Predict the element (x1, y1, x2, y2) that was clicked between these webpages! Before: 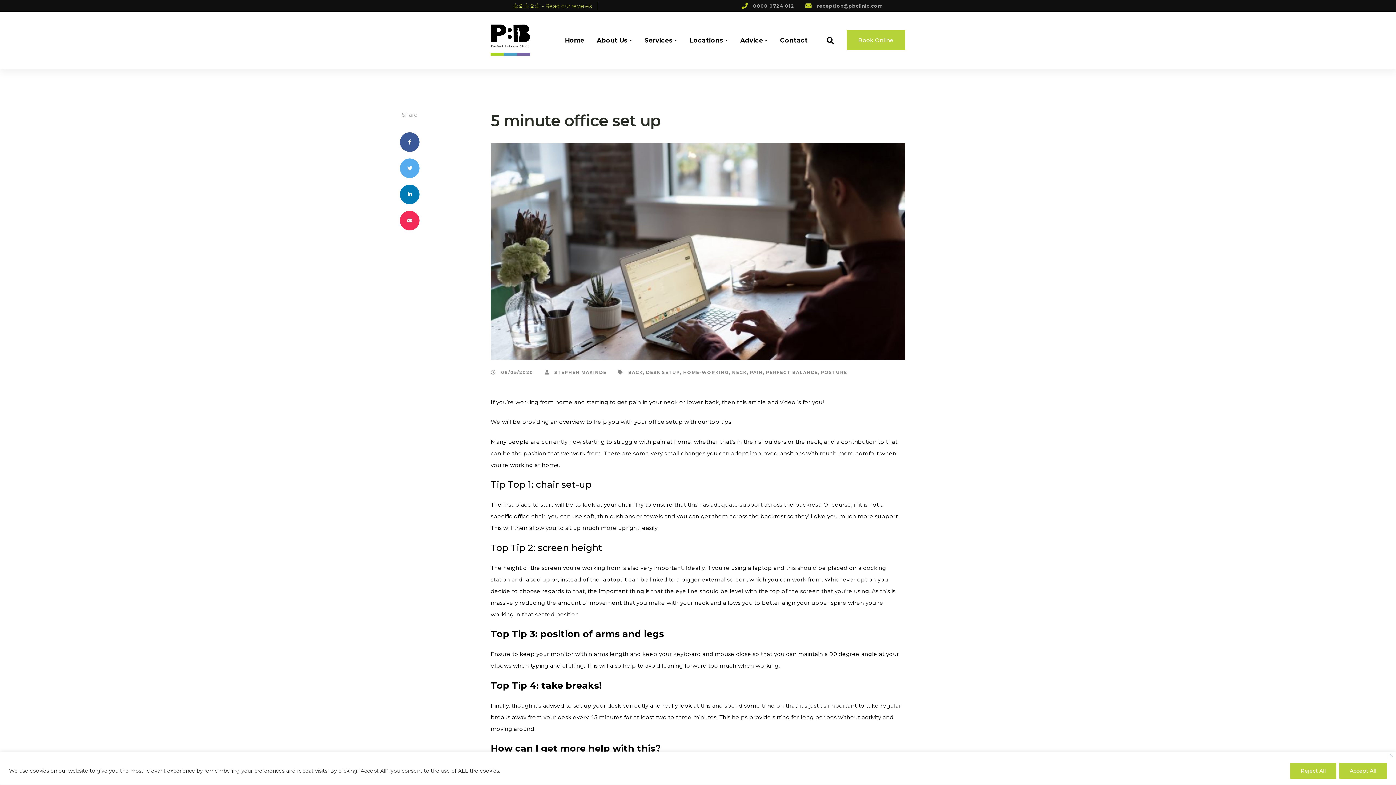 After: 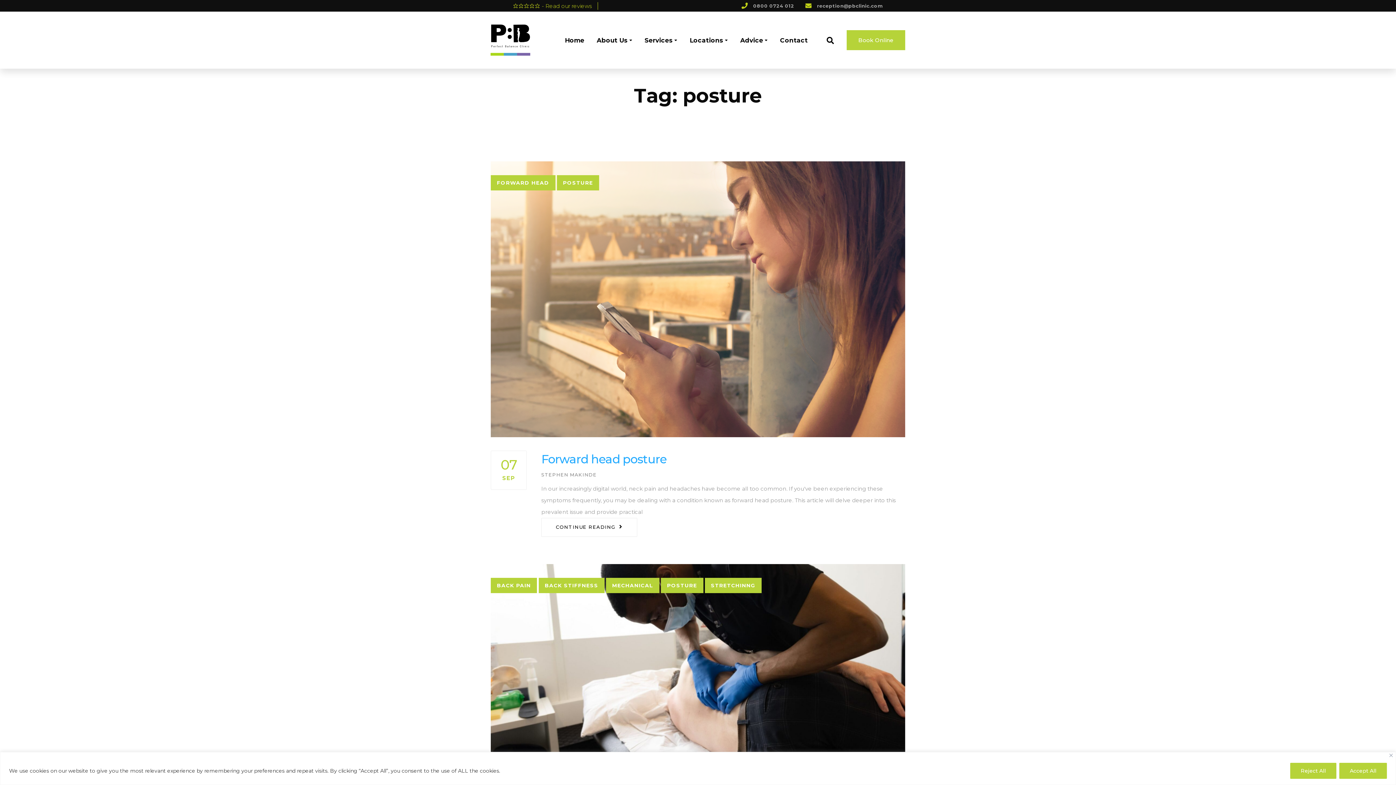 Action: label: POSTURE bbox: (821, 366, 847, 378)